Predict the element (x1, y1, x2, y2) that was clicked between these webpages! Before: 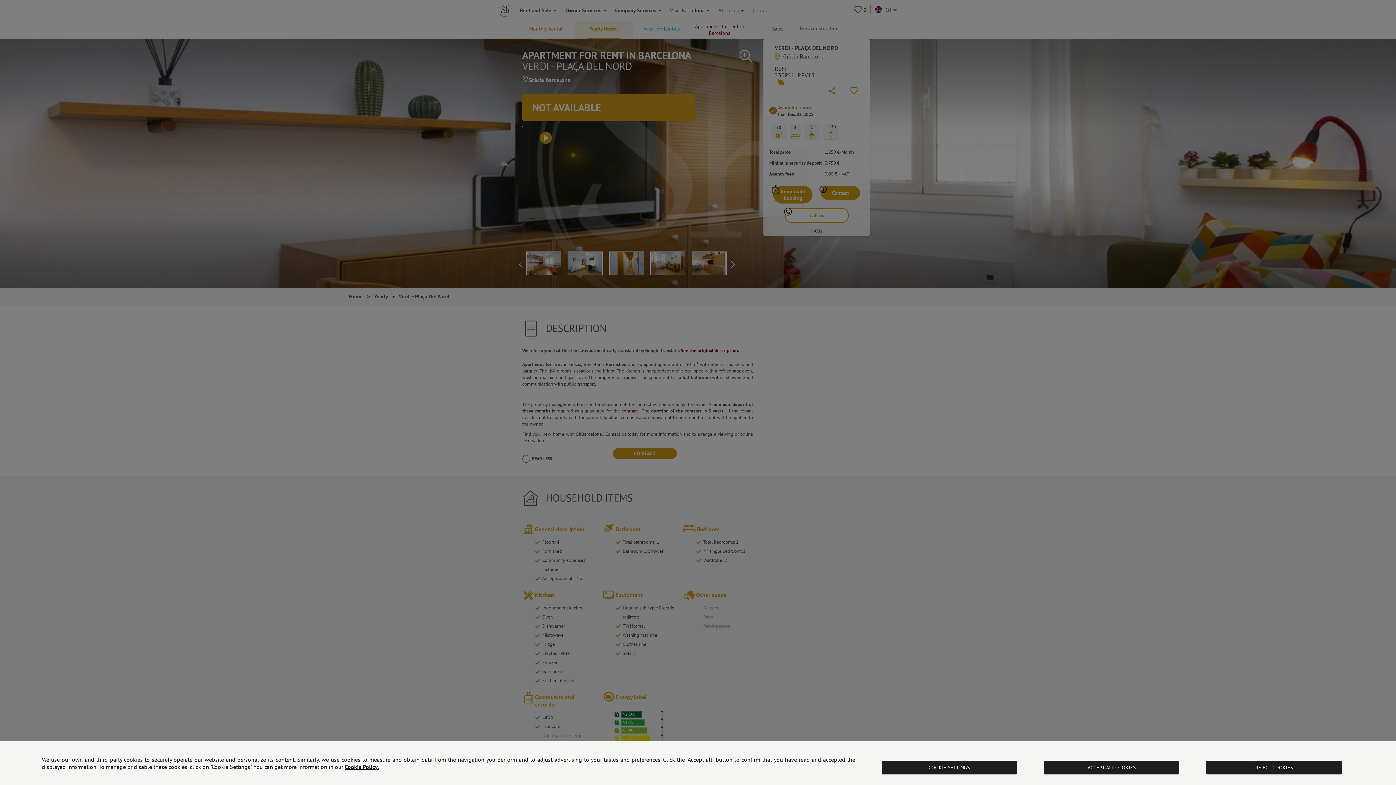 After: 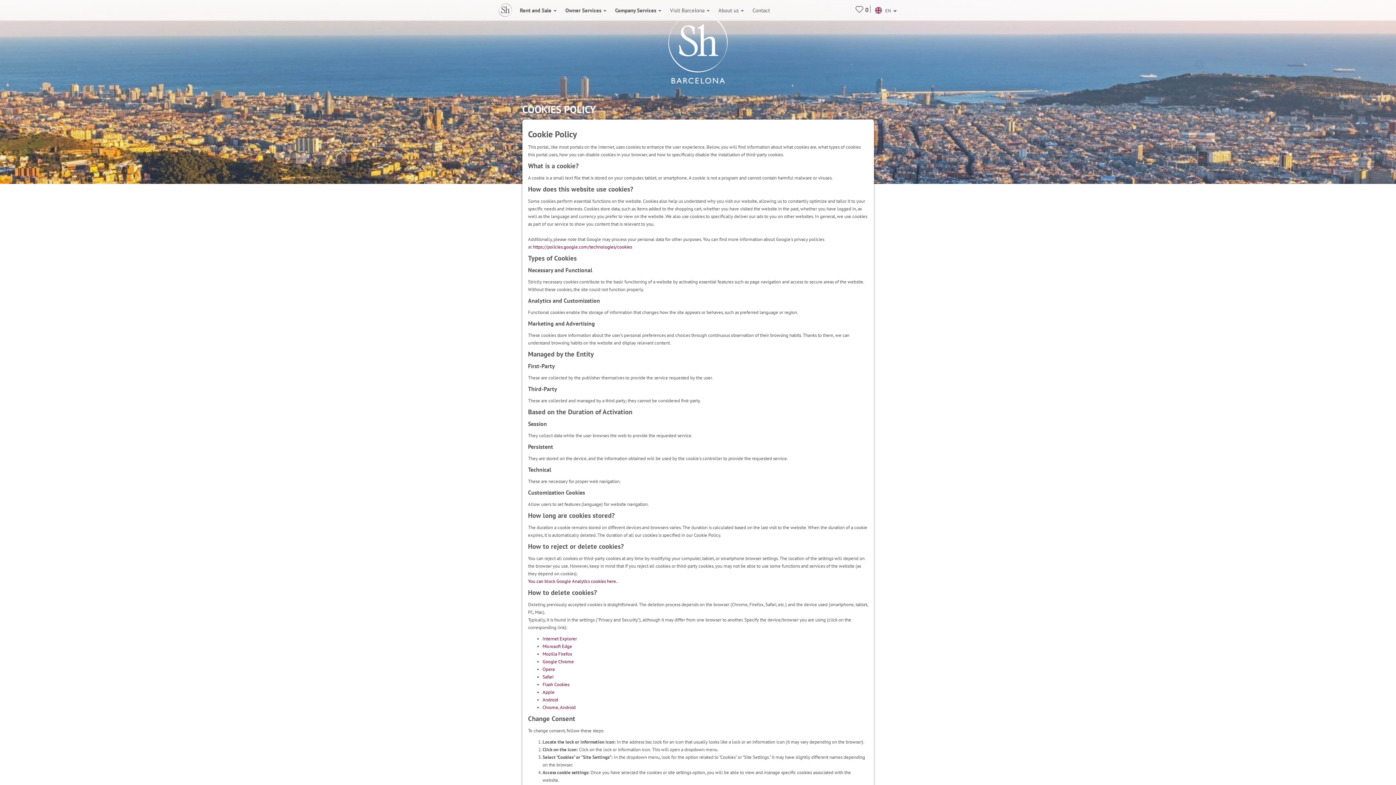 Action: label: Cookie Policy. bbox: (344, 763, 378, 770)